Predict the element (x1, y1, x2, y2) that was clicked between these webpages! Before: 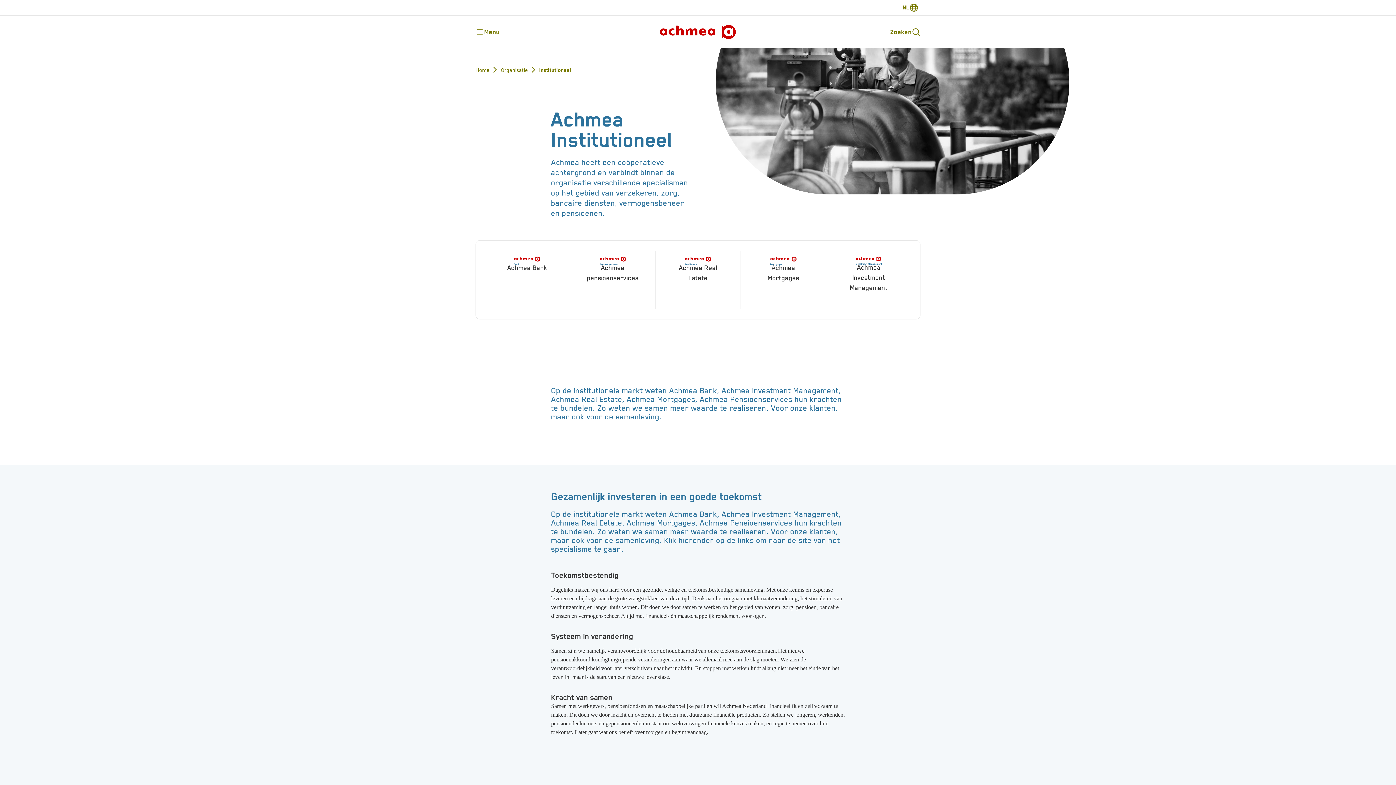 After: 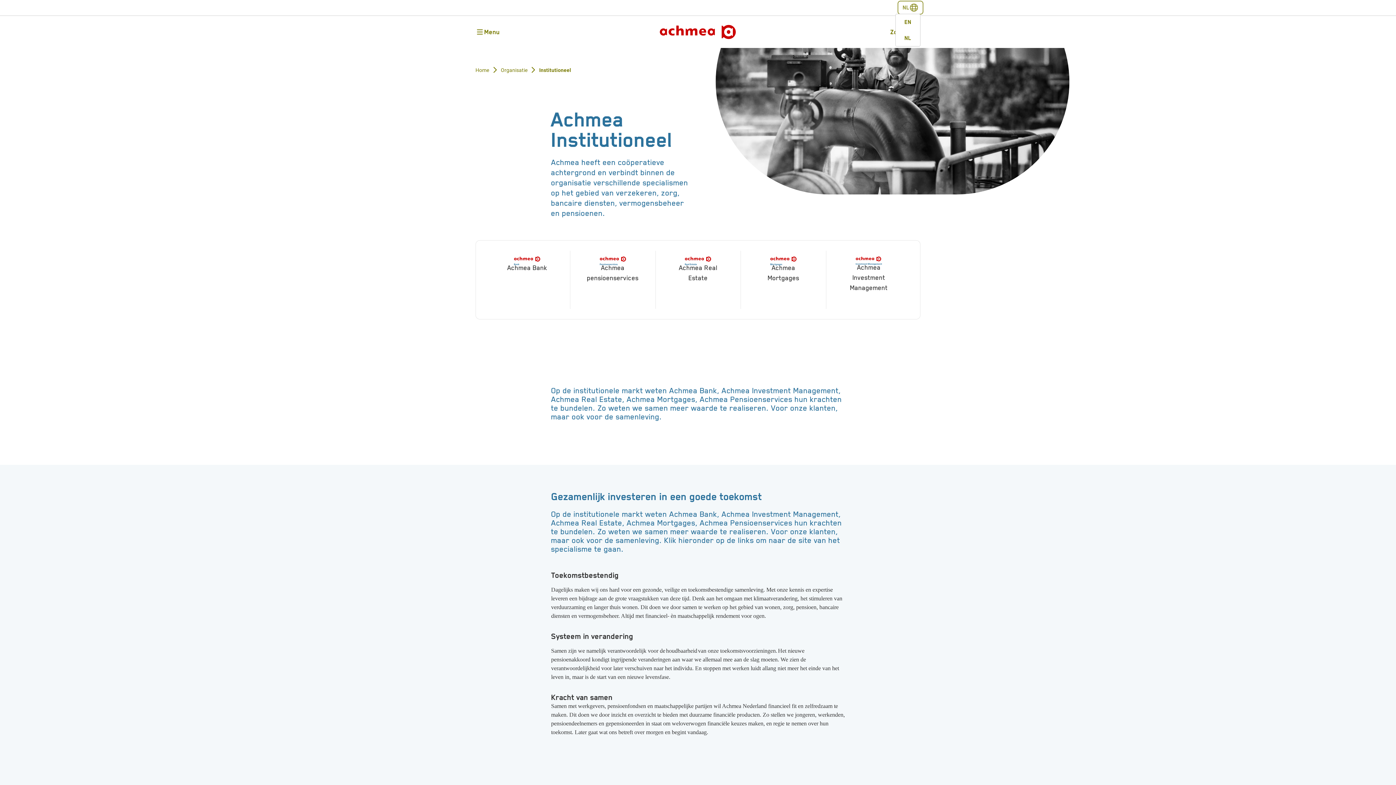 Action: bbox: (900, 0, 920, 15) label: switch-language